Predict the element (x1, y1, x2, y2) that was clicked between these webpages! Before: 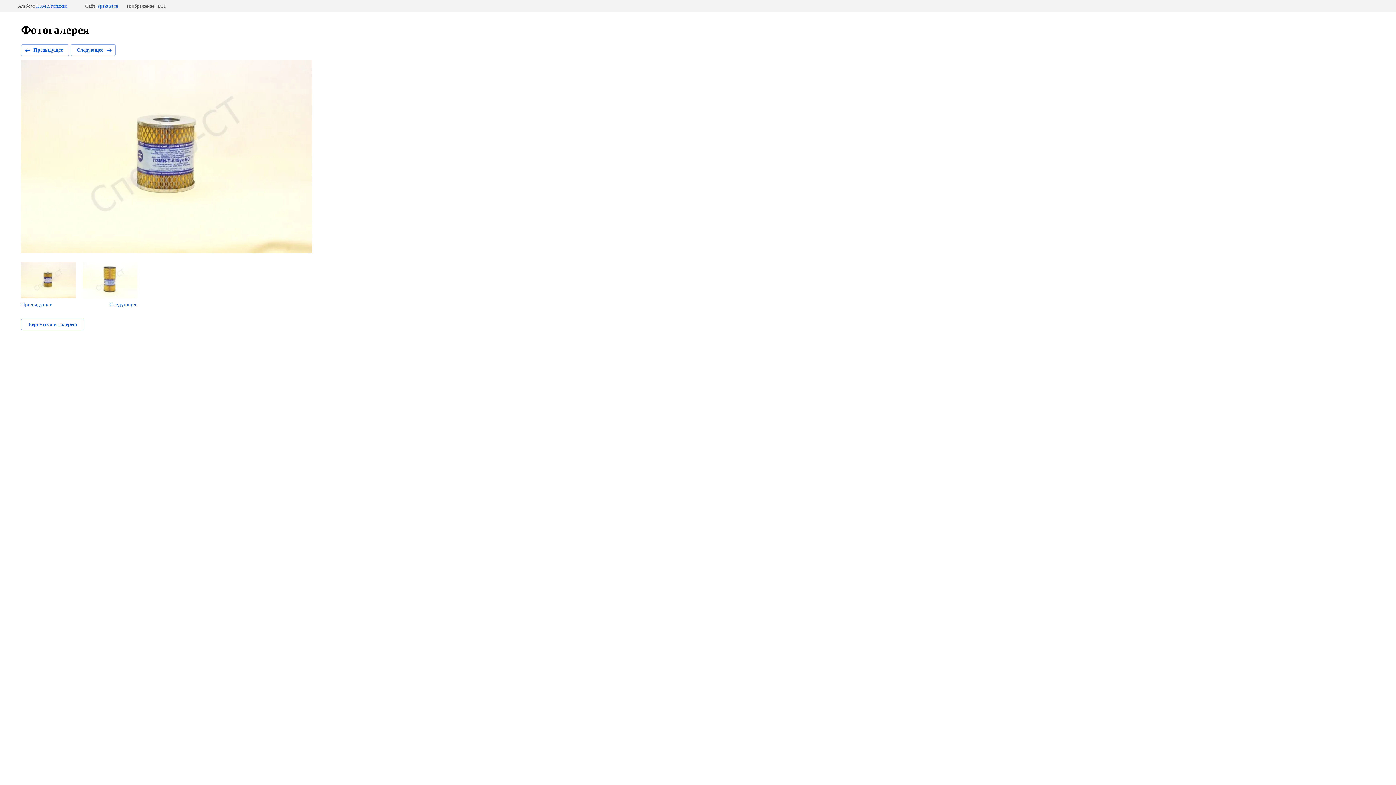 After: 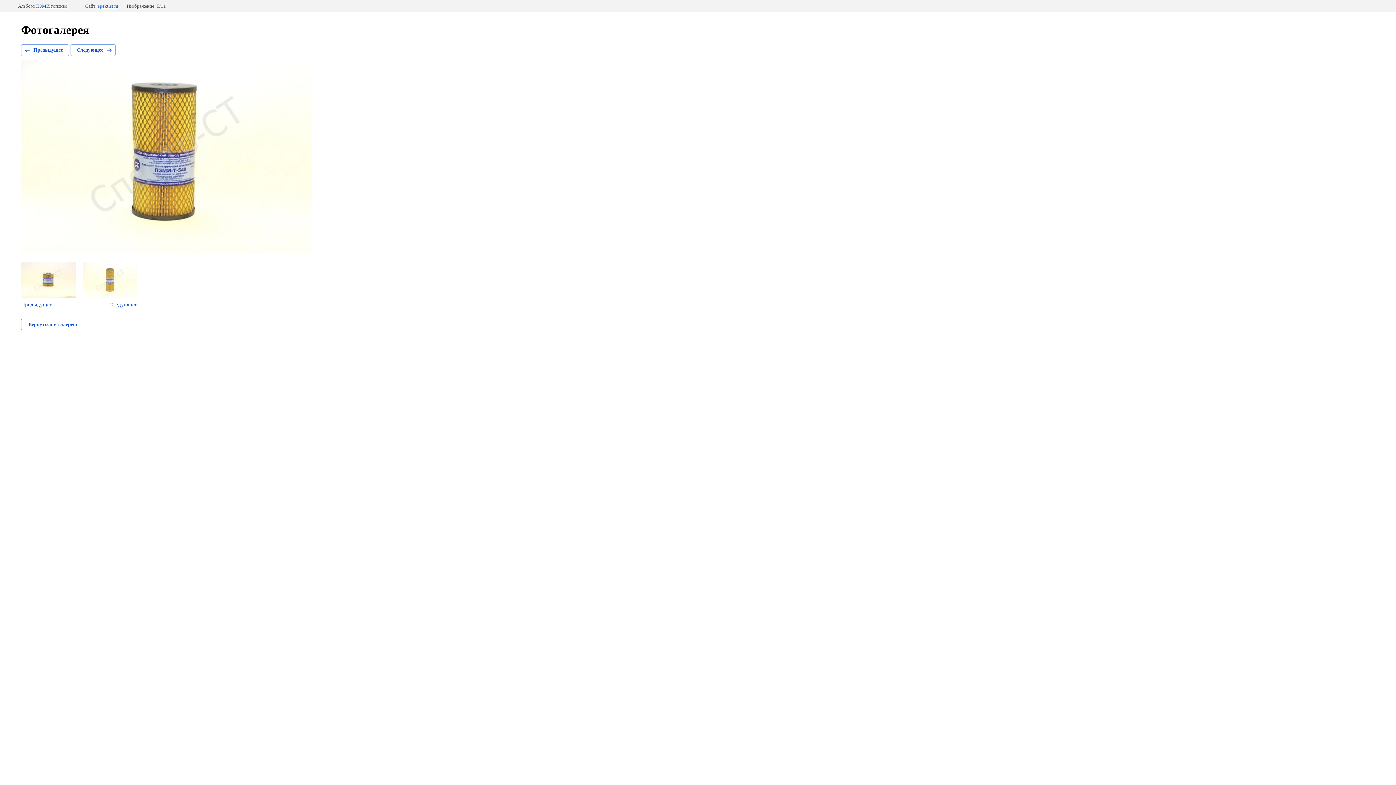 Action: bbox: (70, 44, 115, 56) label: Следующее